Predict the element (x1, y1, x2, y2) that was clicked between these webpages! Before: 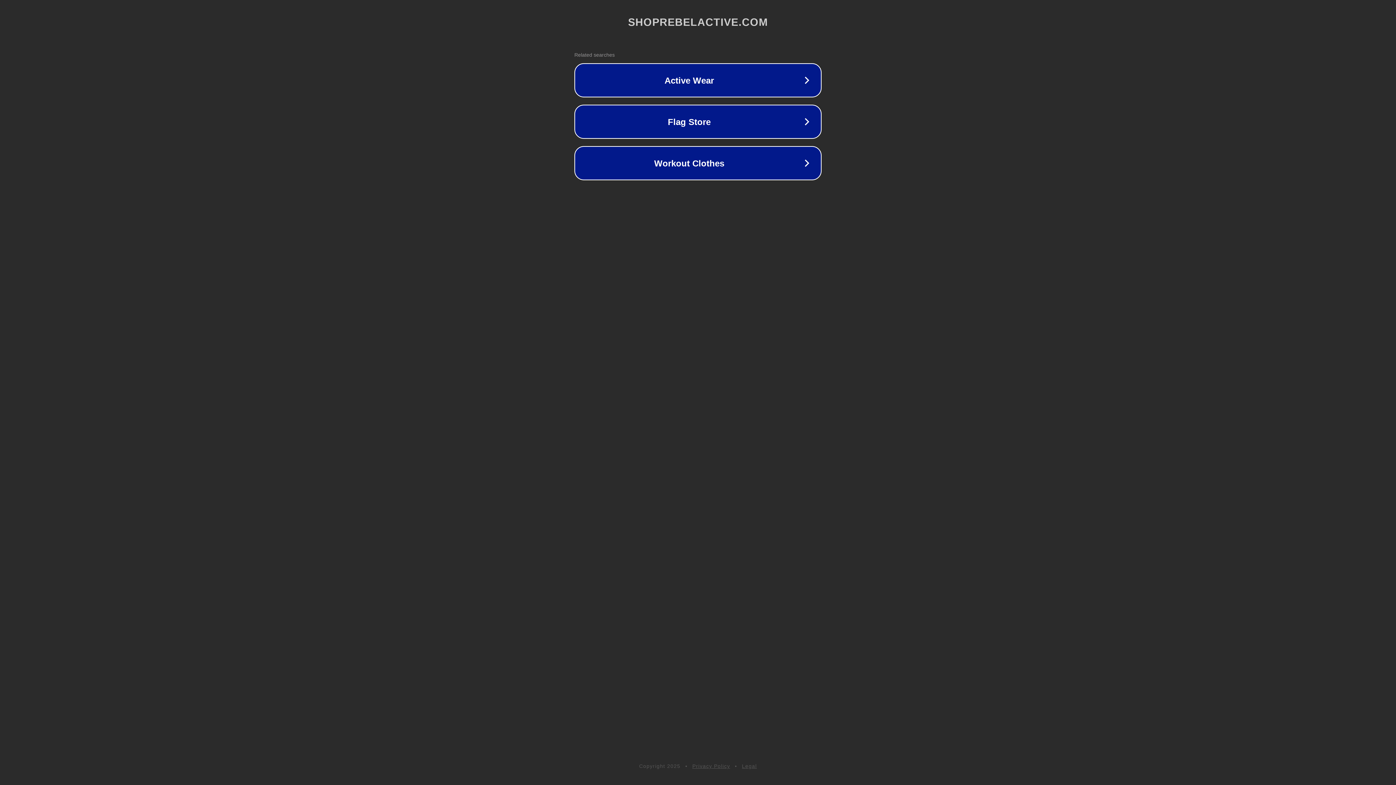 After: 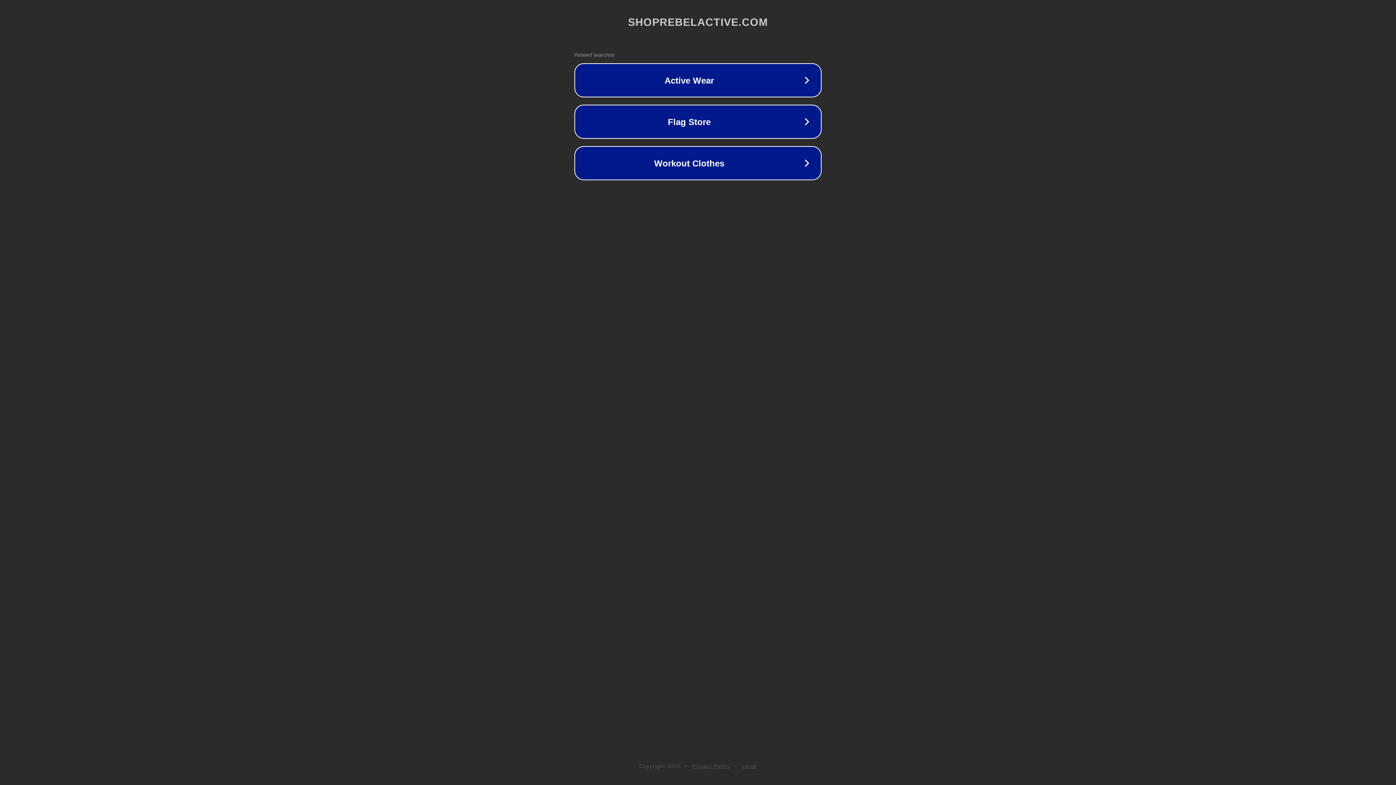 Action: bbox: (742, 763, 757, 769) label: Legal